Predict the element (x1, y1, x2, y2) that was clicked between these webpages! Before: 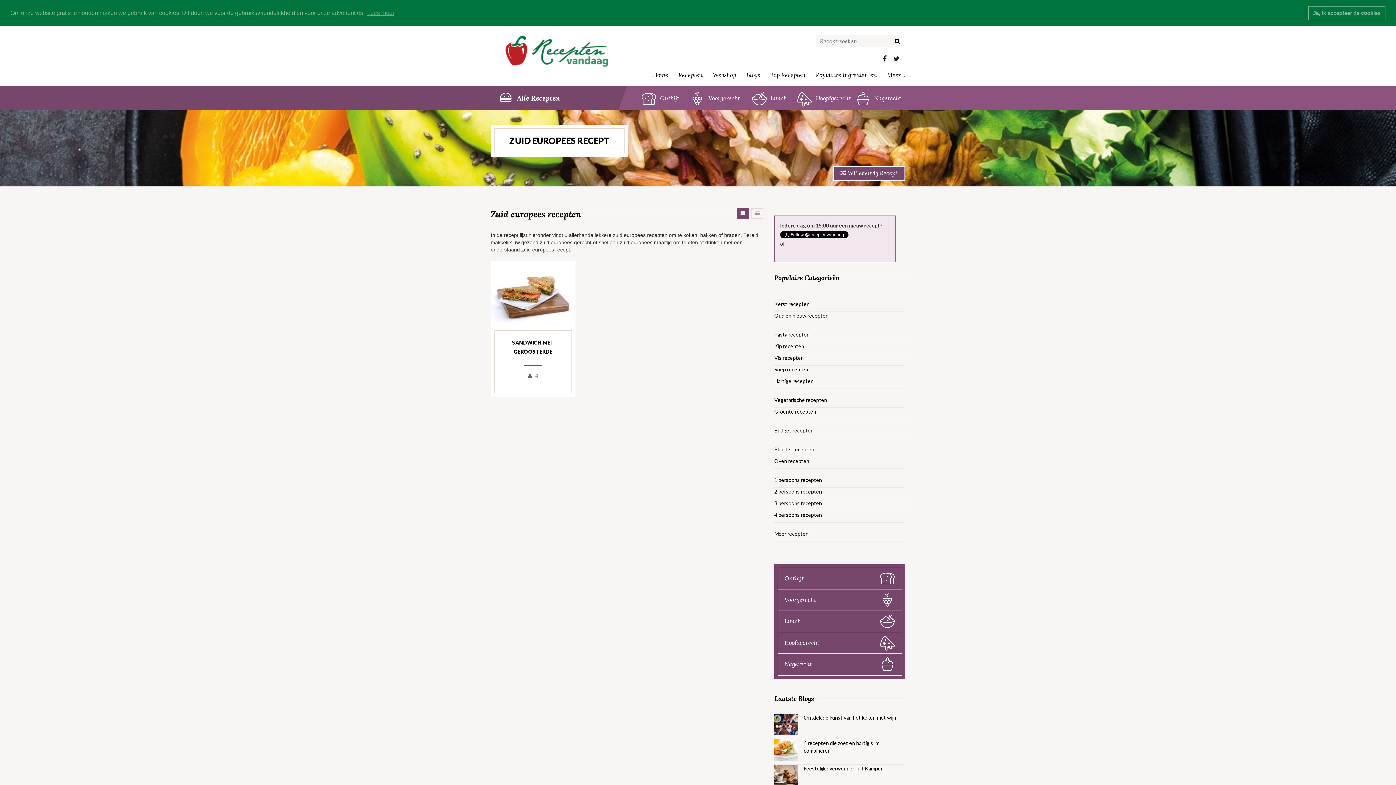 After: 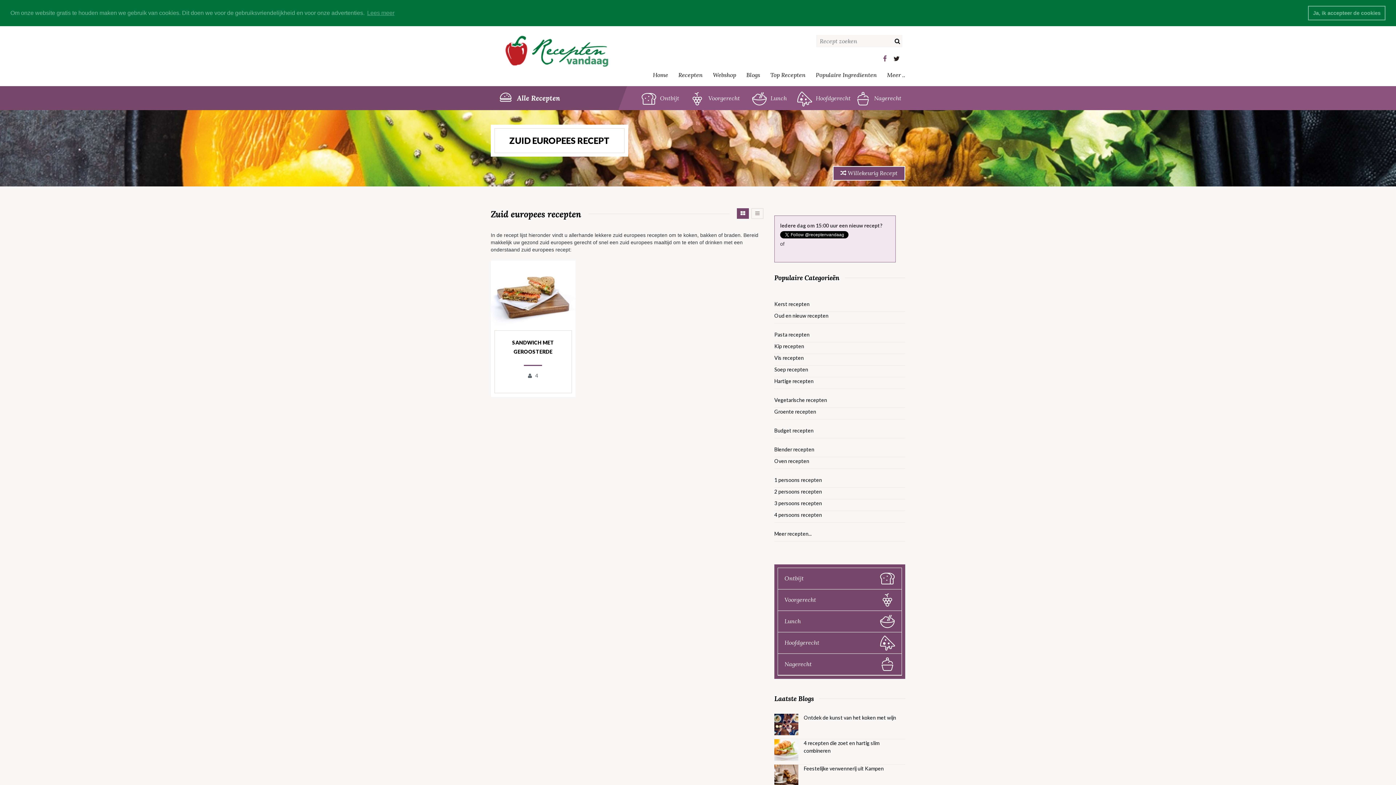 Action: bbox: (883, 54, 886, 63)